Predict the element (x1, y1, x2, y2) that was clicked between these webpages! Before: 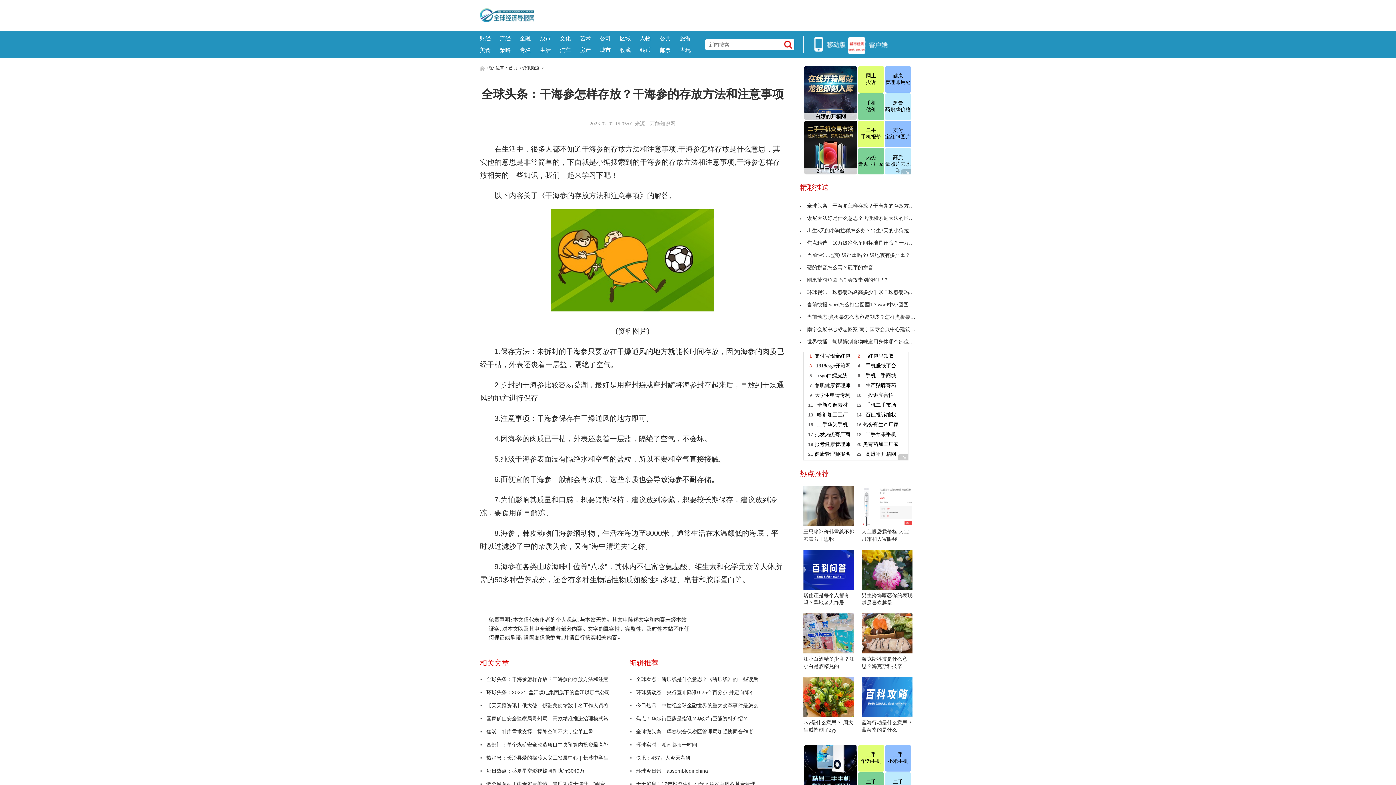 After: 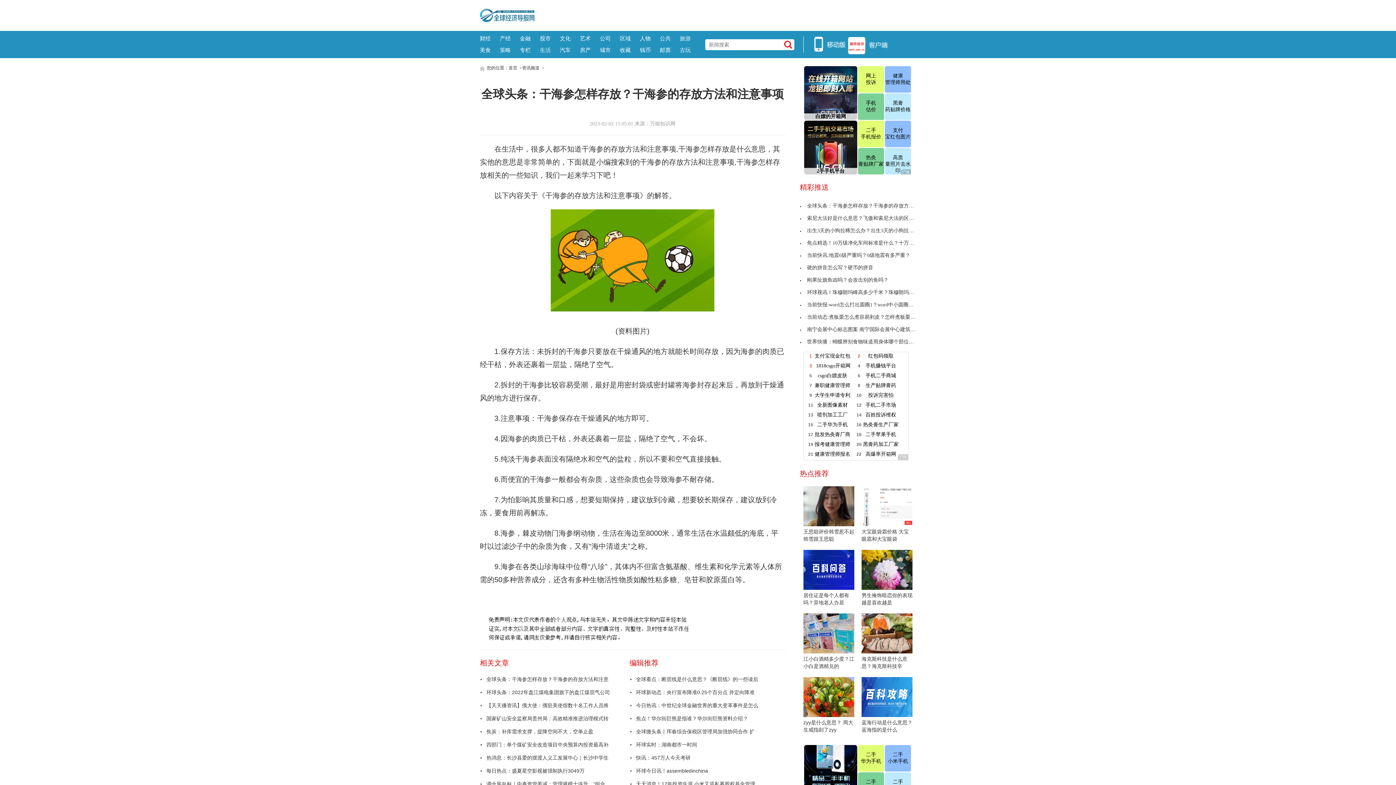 Action: label: 生活 bbox: (540, 46, 550, 53)